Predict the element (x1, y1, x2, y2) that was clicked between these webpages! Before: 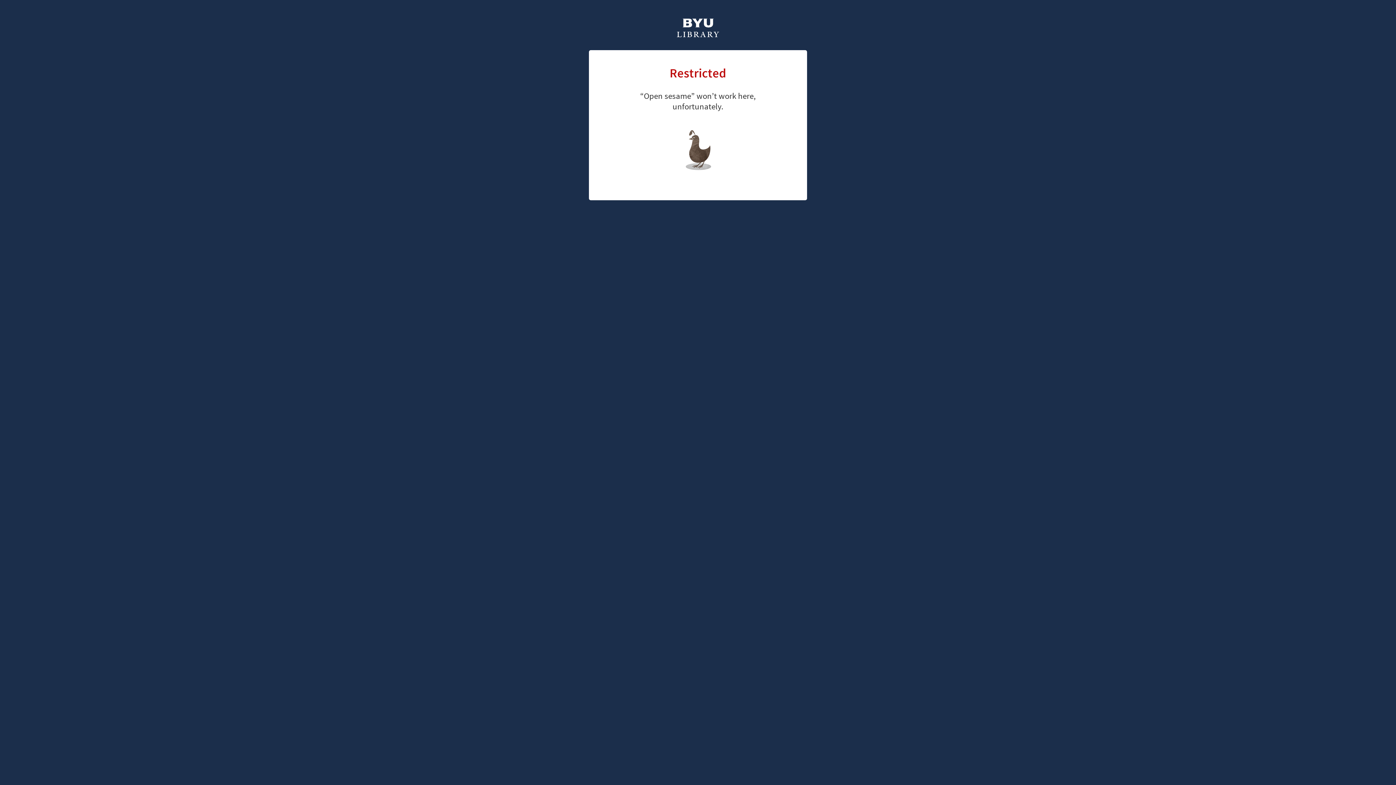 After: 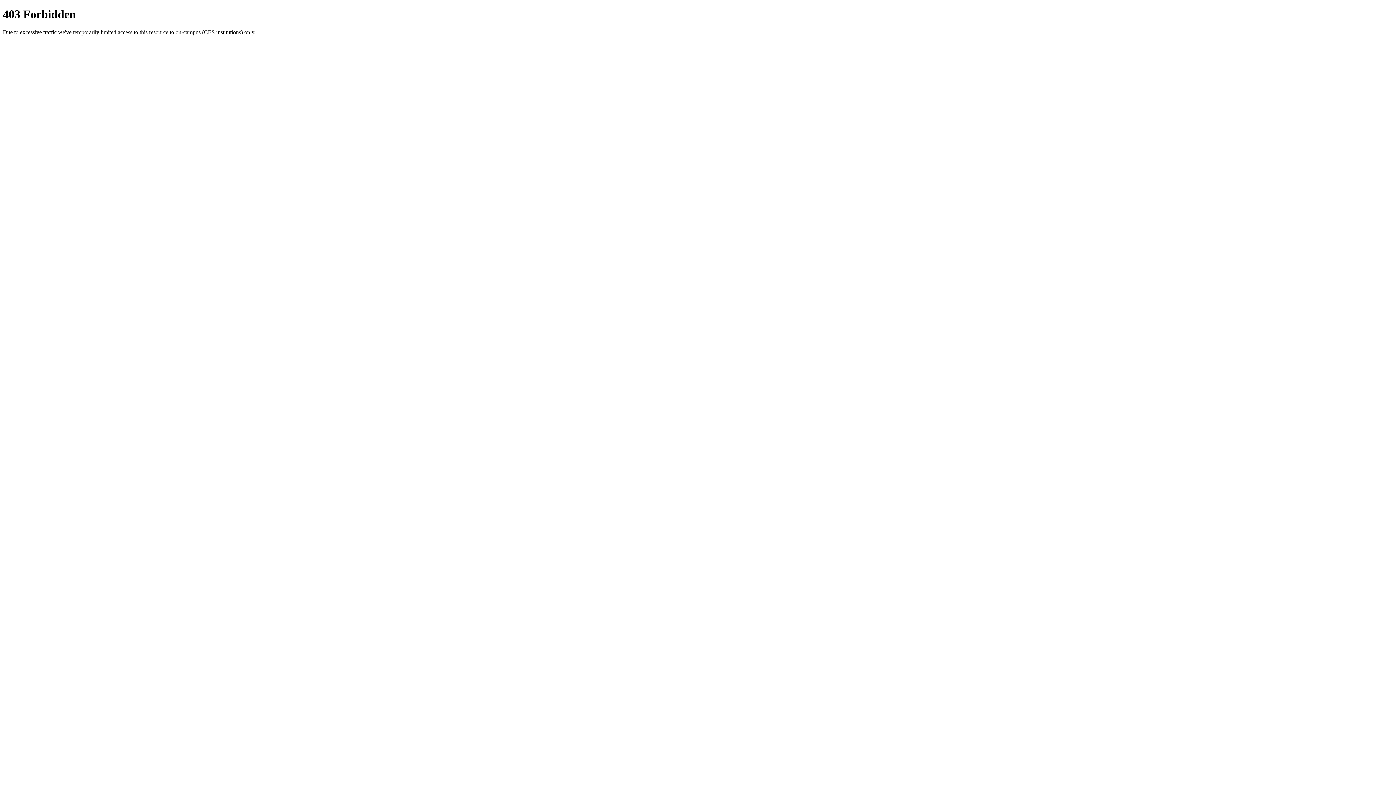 Action: bbox: (676, 18, 720, 39)